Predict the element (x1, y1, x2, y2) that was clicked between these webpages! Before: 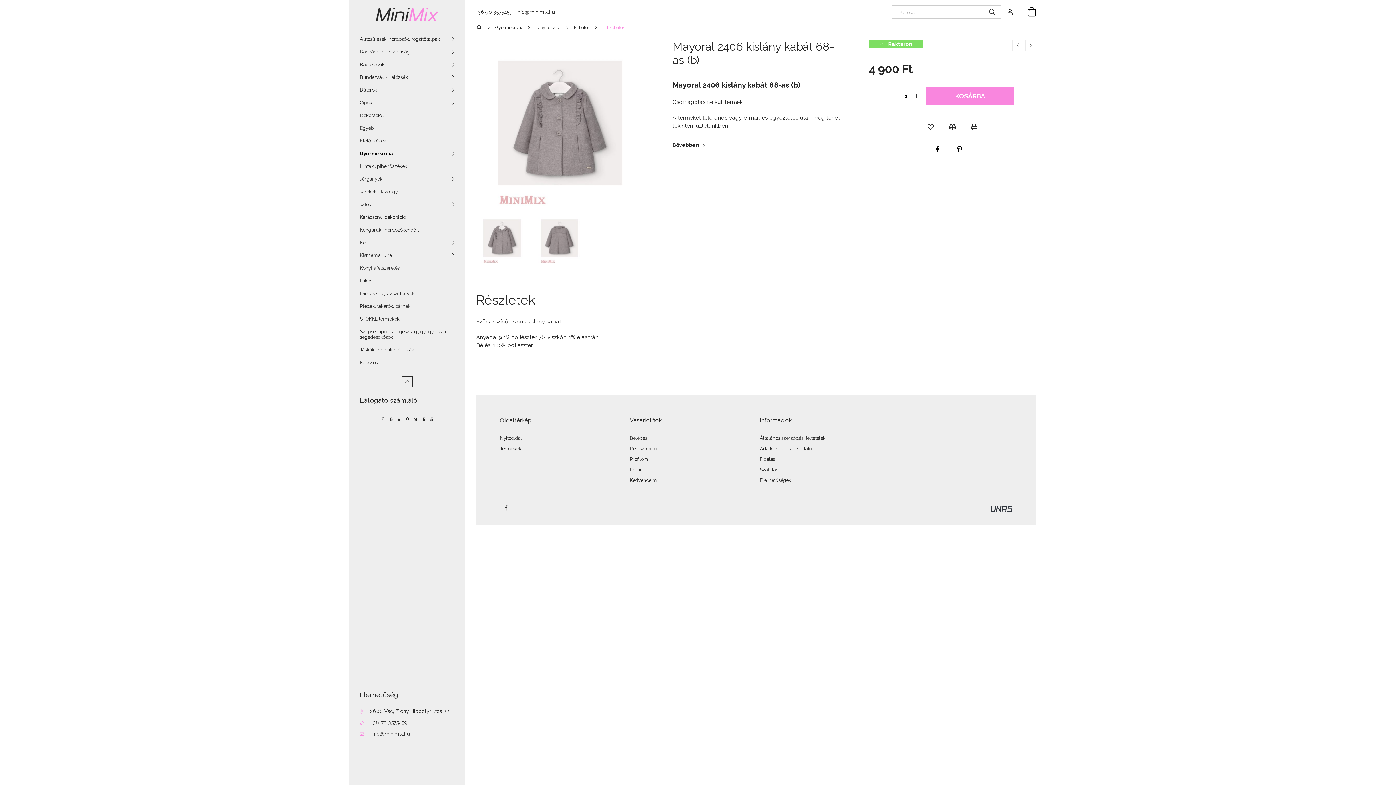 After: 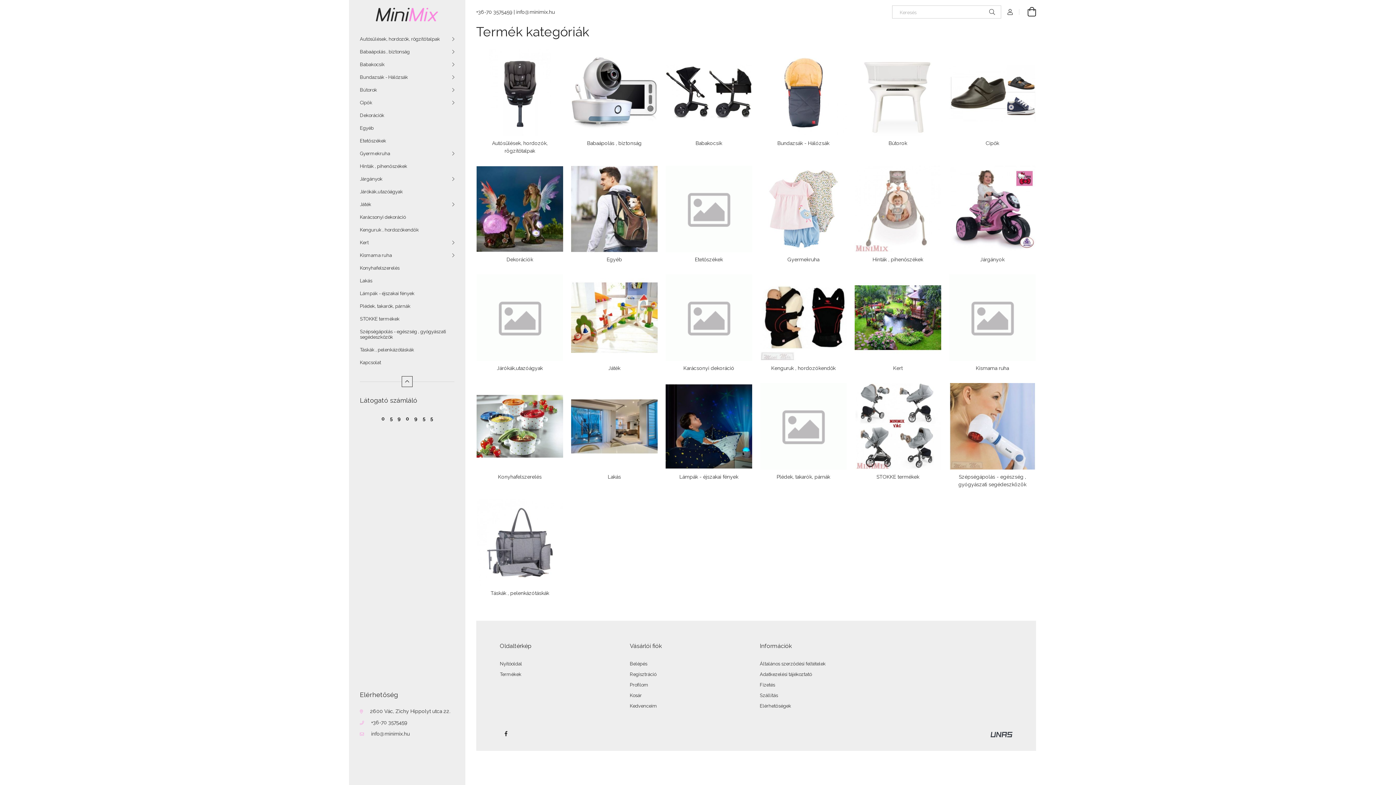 Action: bbox: (476, 25, 484, 30) label: Főkategória